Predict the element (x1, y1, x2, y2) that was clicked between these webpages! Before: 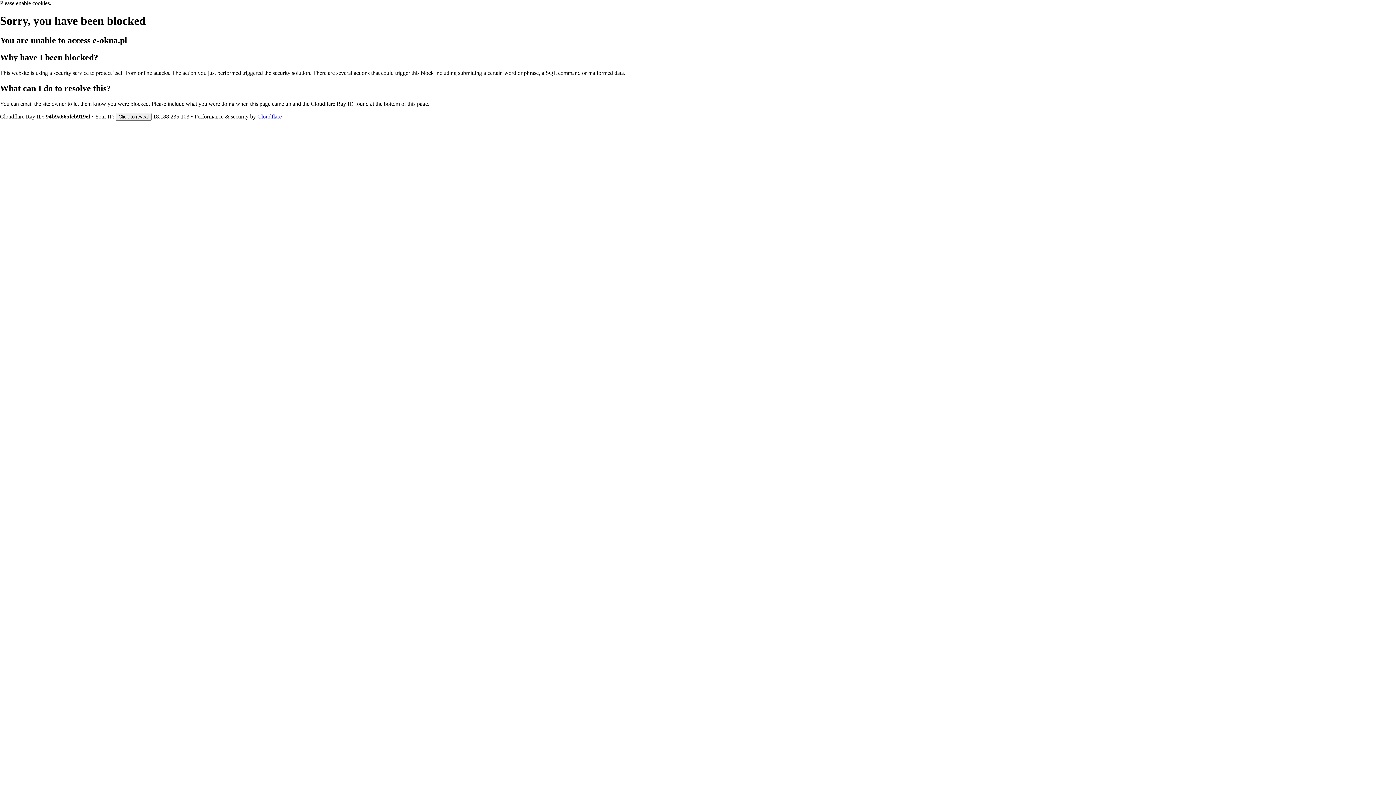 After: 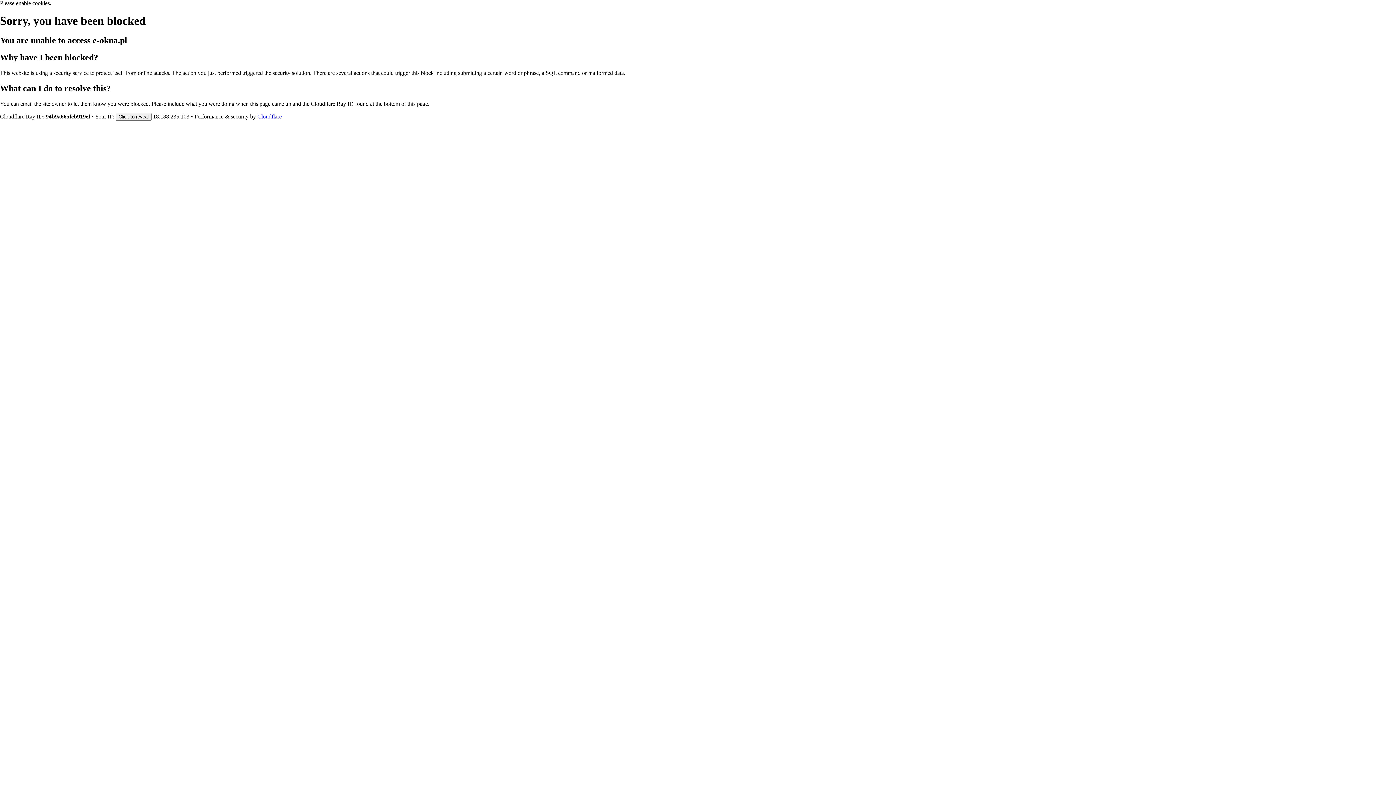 Action: label: Cloudflare bbox: (257, 113, 281, 119)